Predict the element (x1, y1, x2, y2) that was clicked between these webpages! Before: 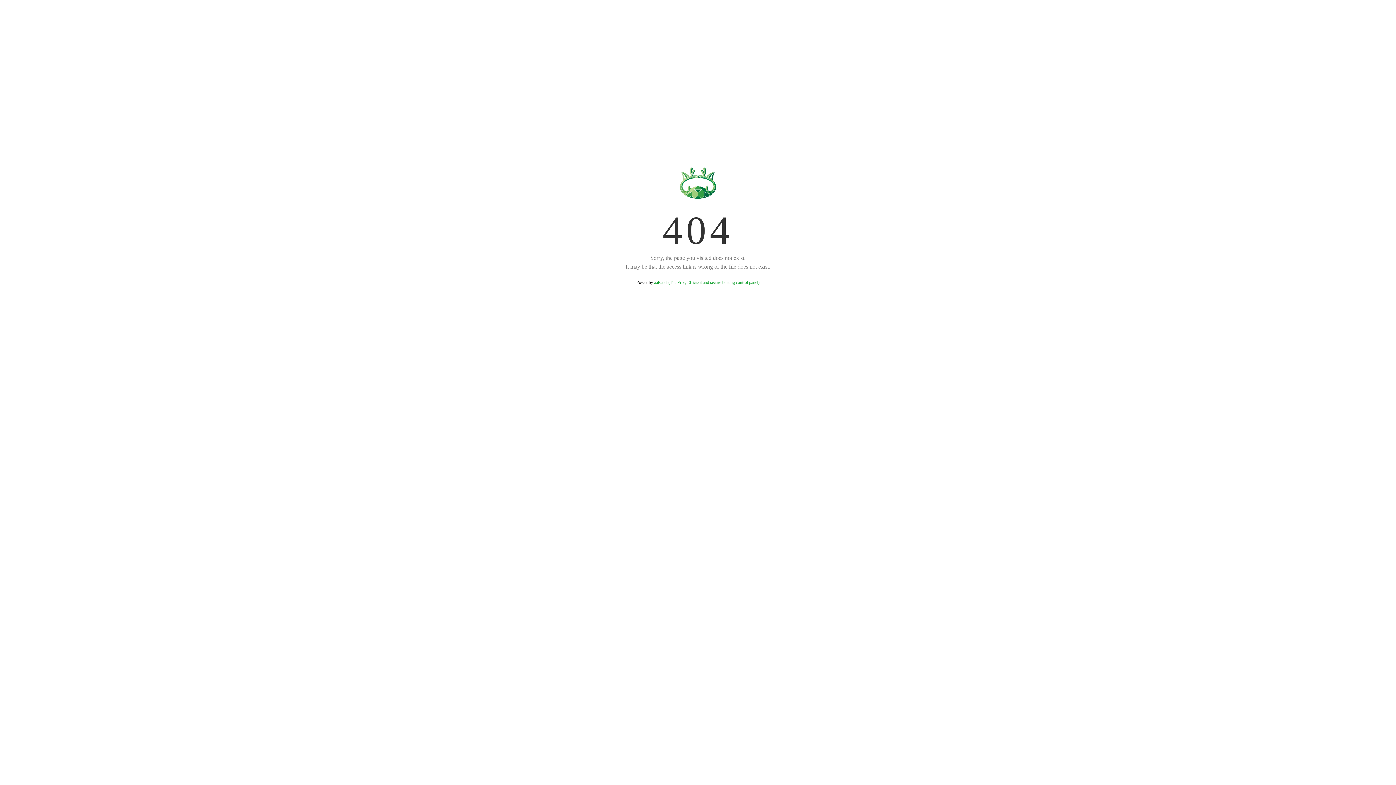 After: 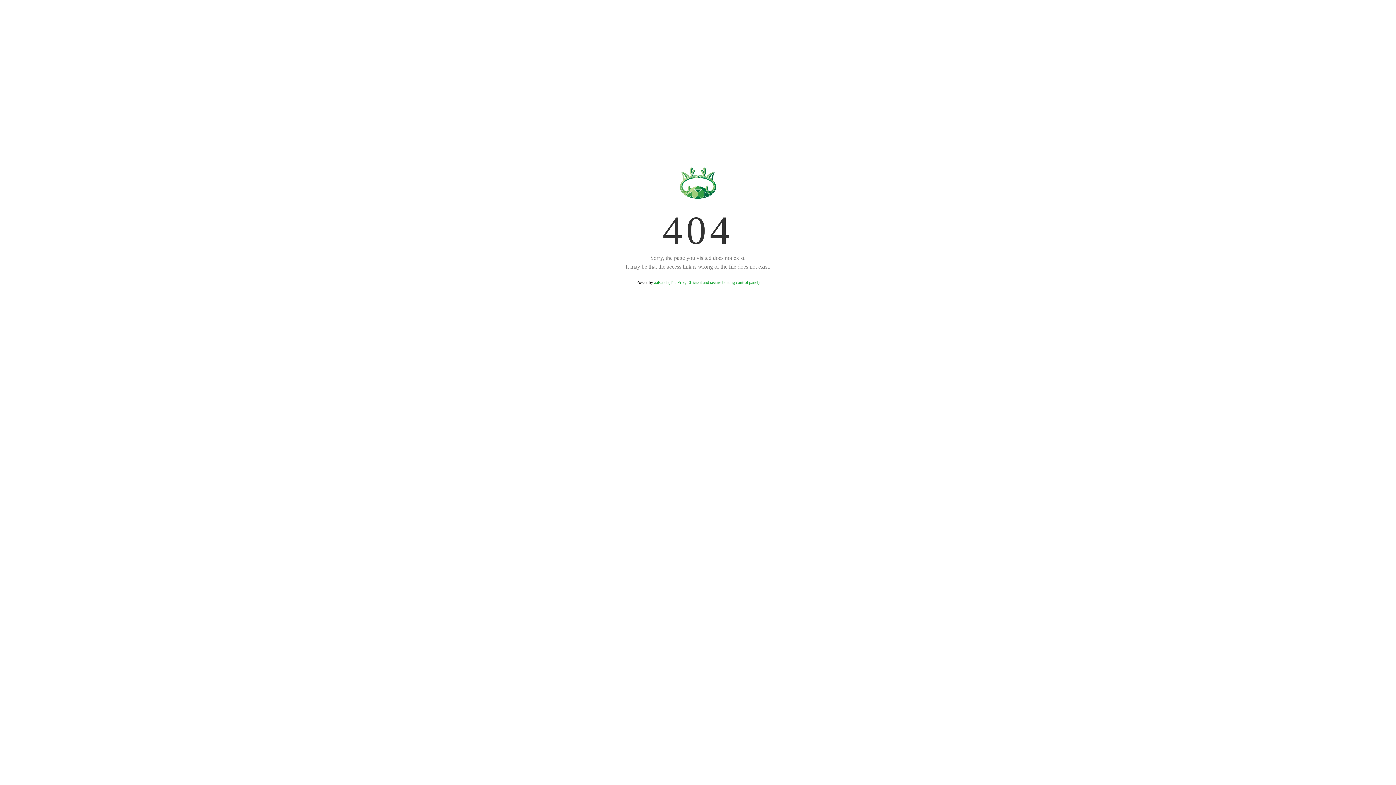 Action: bbox: (654, 280, 759, 285) label: aaPanel (The Free, Efficient and secure hosting control panel)